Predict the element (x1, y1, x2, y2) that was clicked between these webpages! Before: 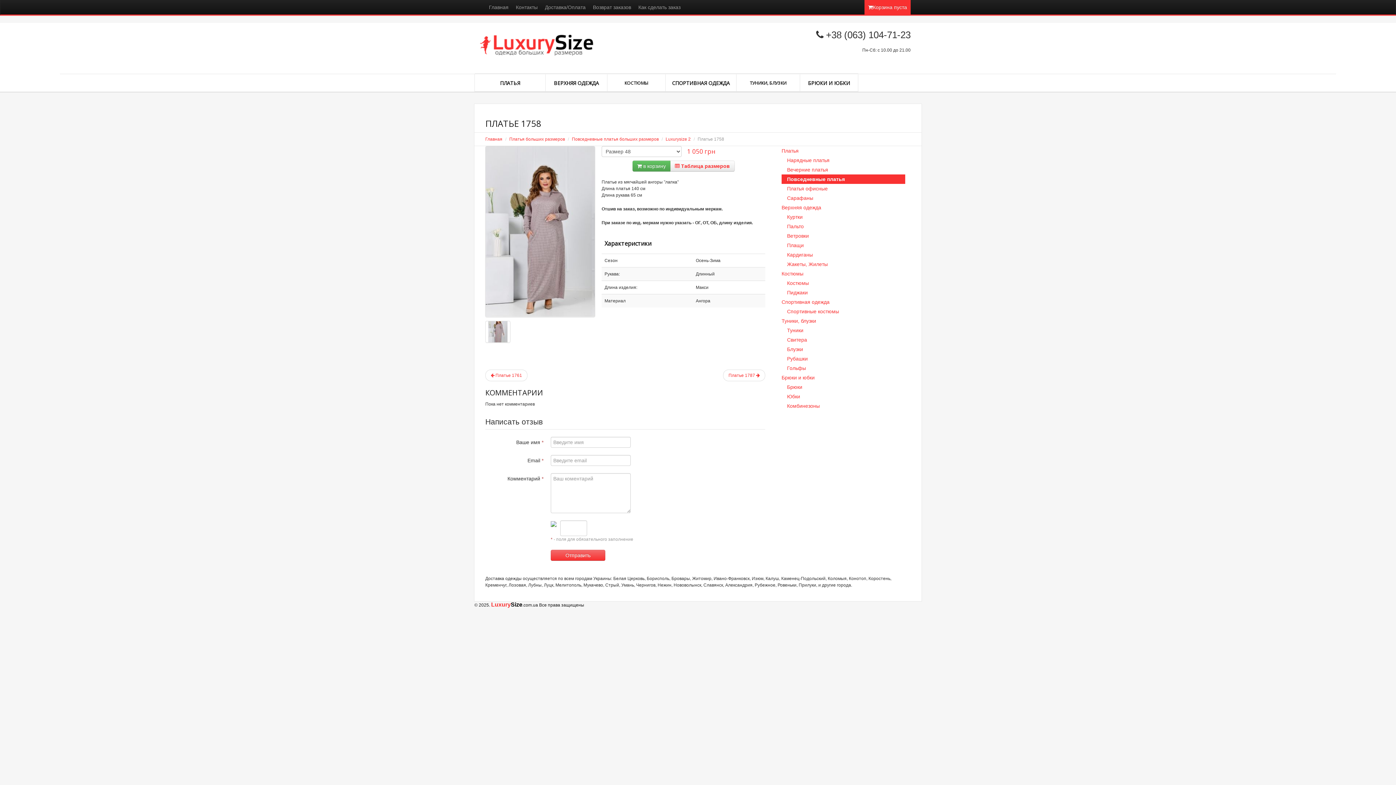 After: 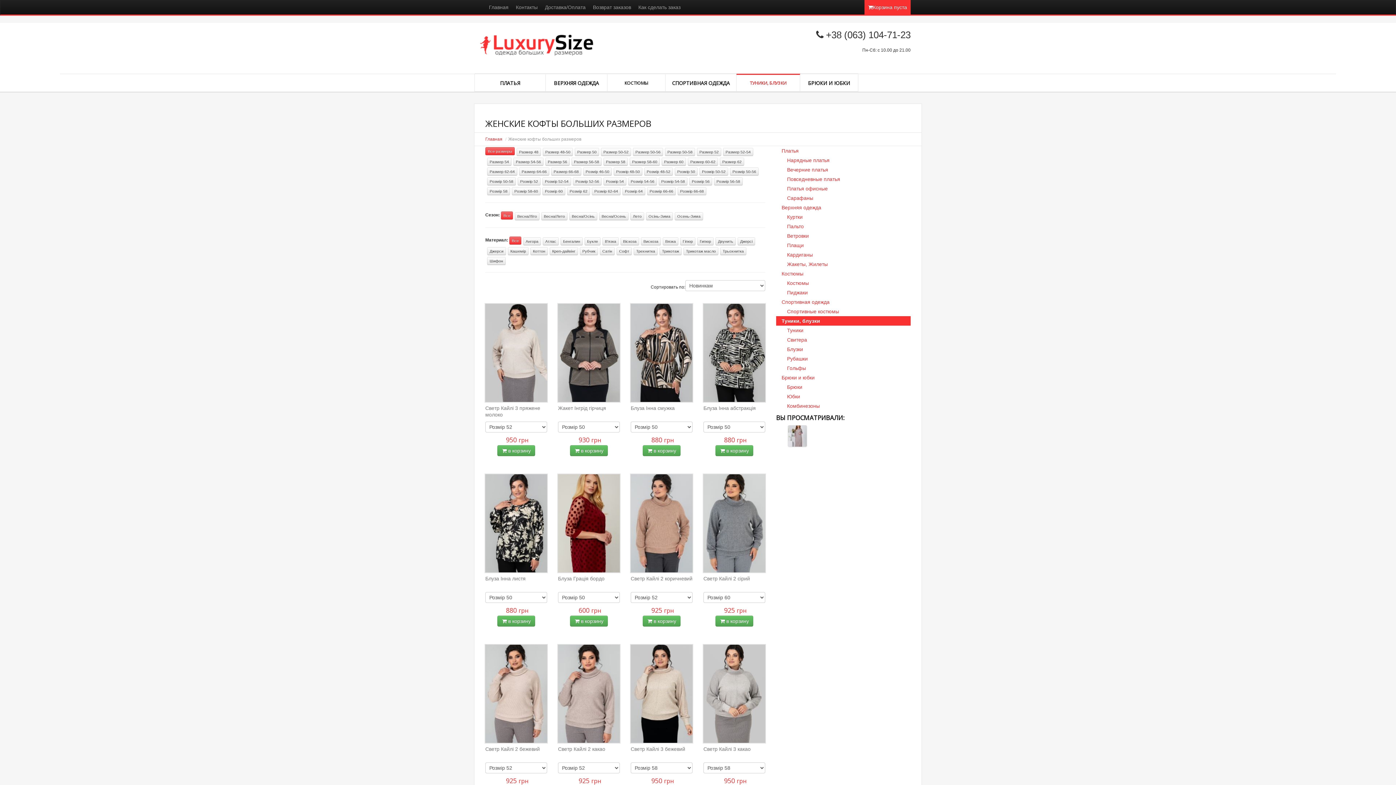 Action: label: ТУНИКИ, БЛУЗКИ bbox: (736, 73, 800, 91)